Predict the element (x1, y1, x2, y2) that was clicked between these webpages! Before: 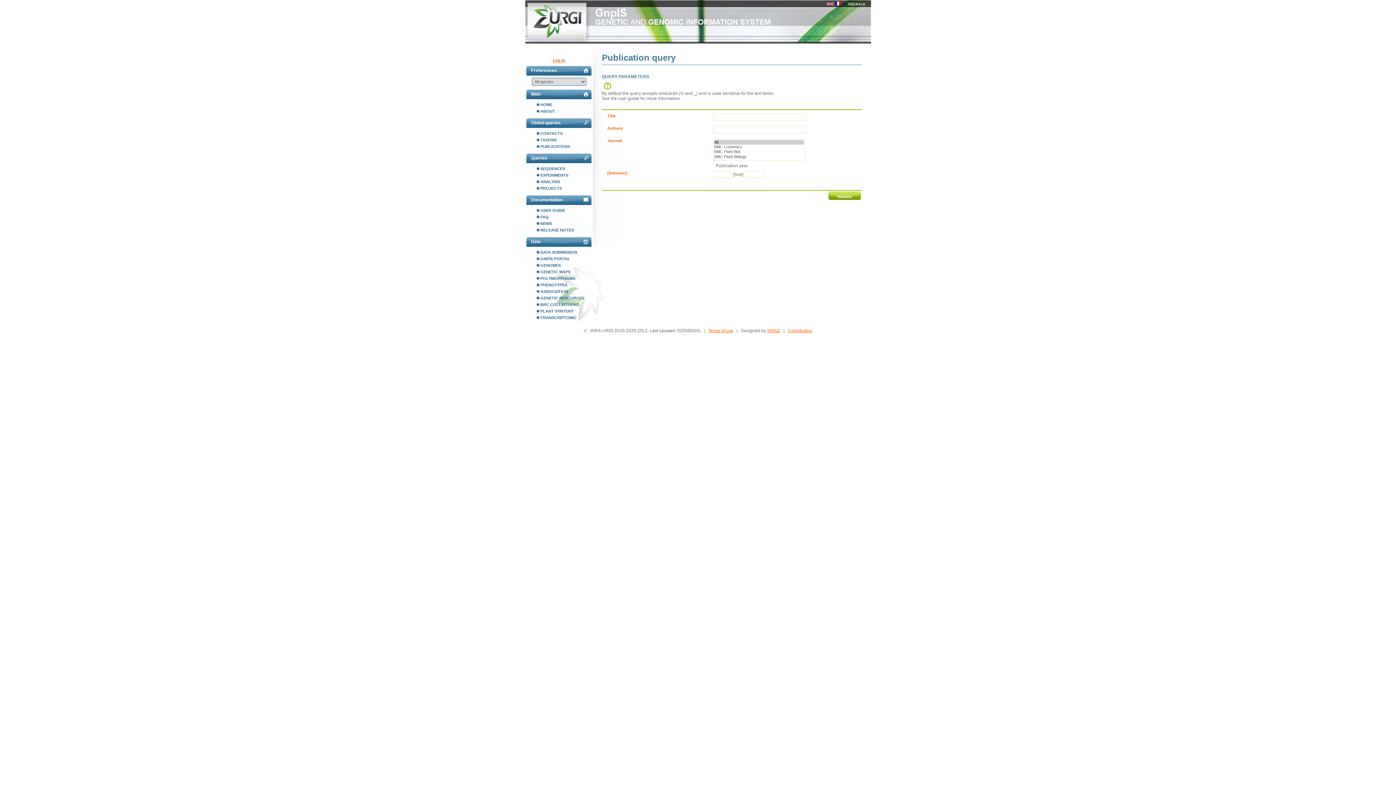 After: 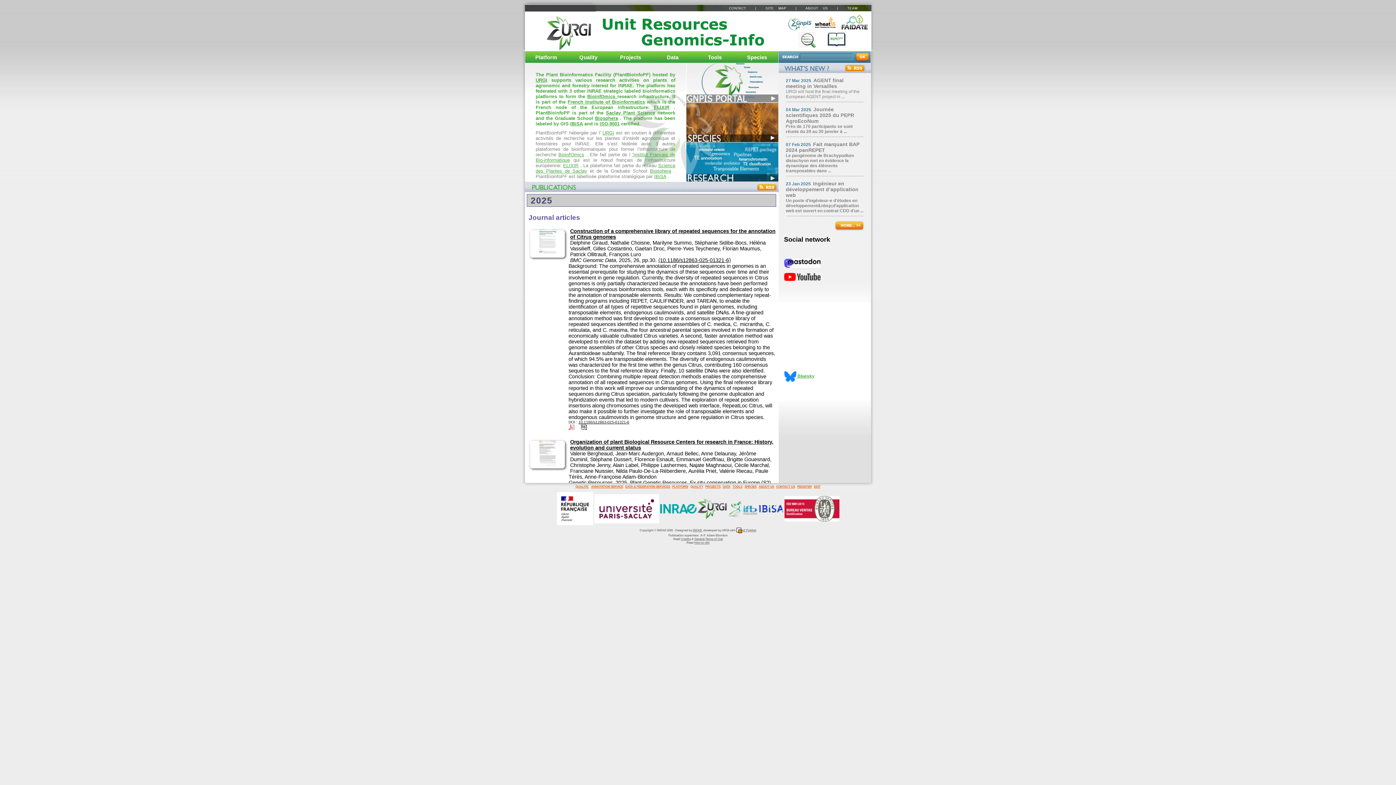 Action: bbox: (525, 39, 592, 44)